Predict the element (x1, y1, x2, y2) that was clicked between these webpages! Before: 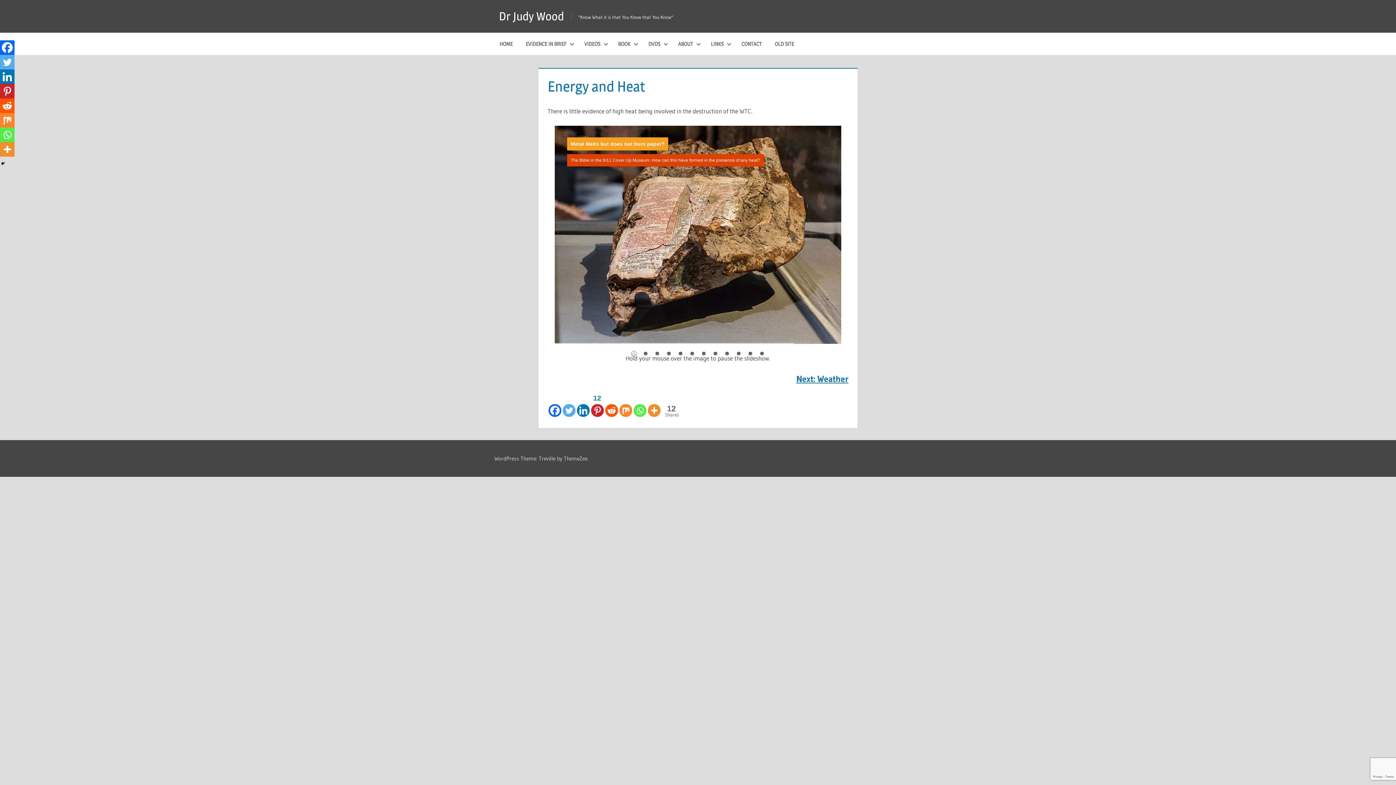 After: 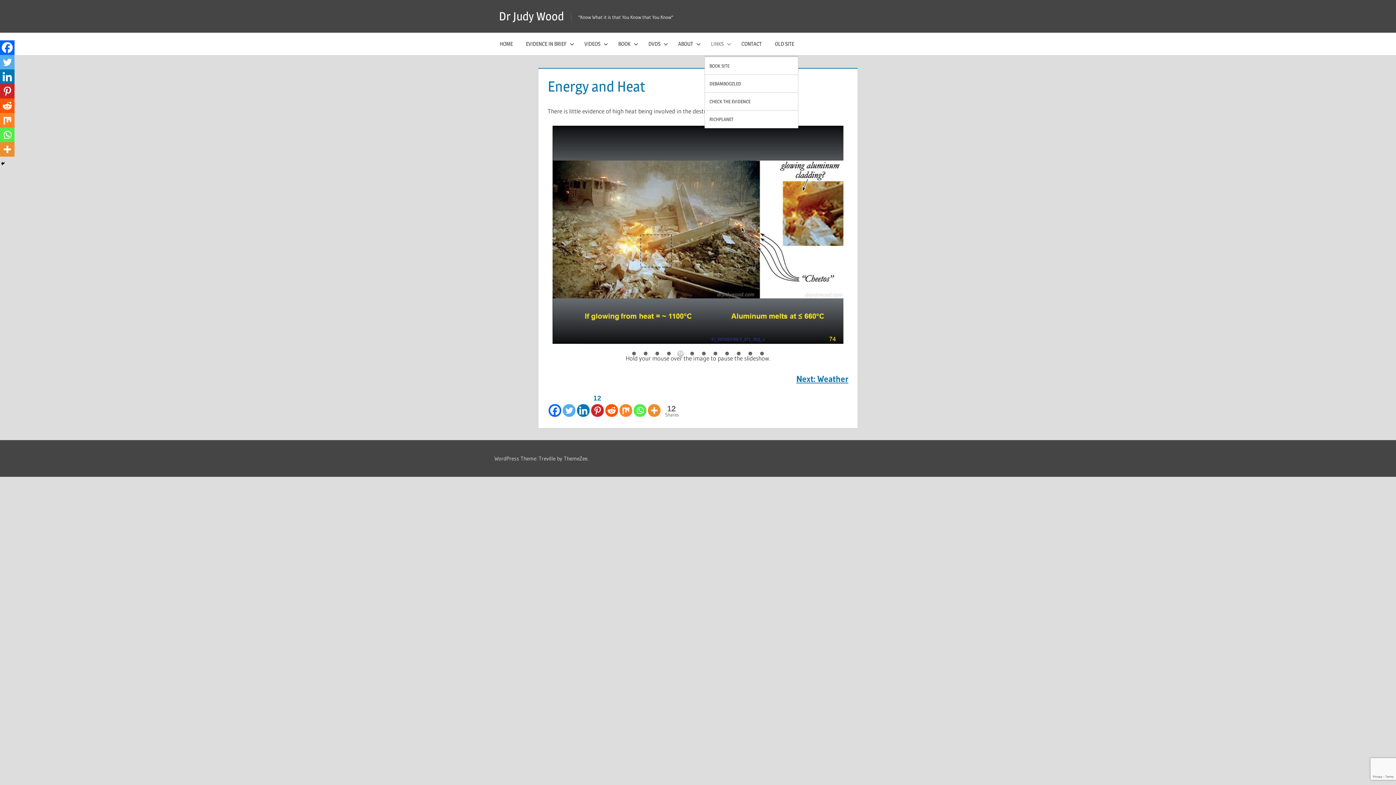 Action: label: LINKS bbox: (704, 32, 735, 55)